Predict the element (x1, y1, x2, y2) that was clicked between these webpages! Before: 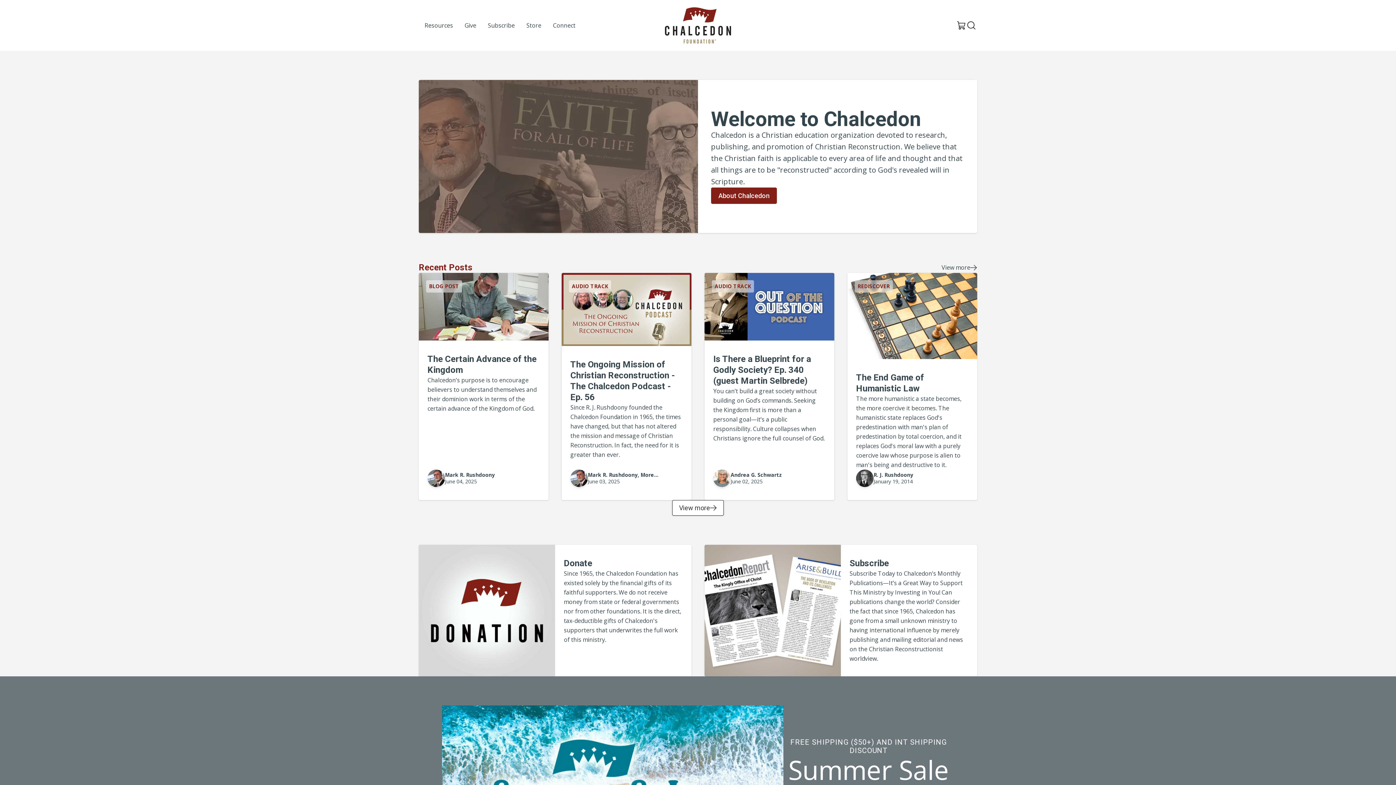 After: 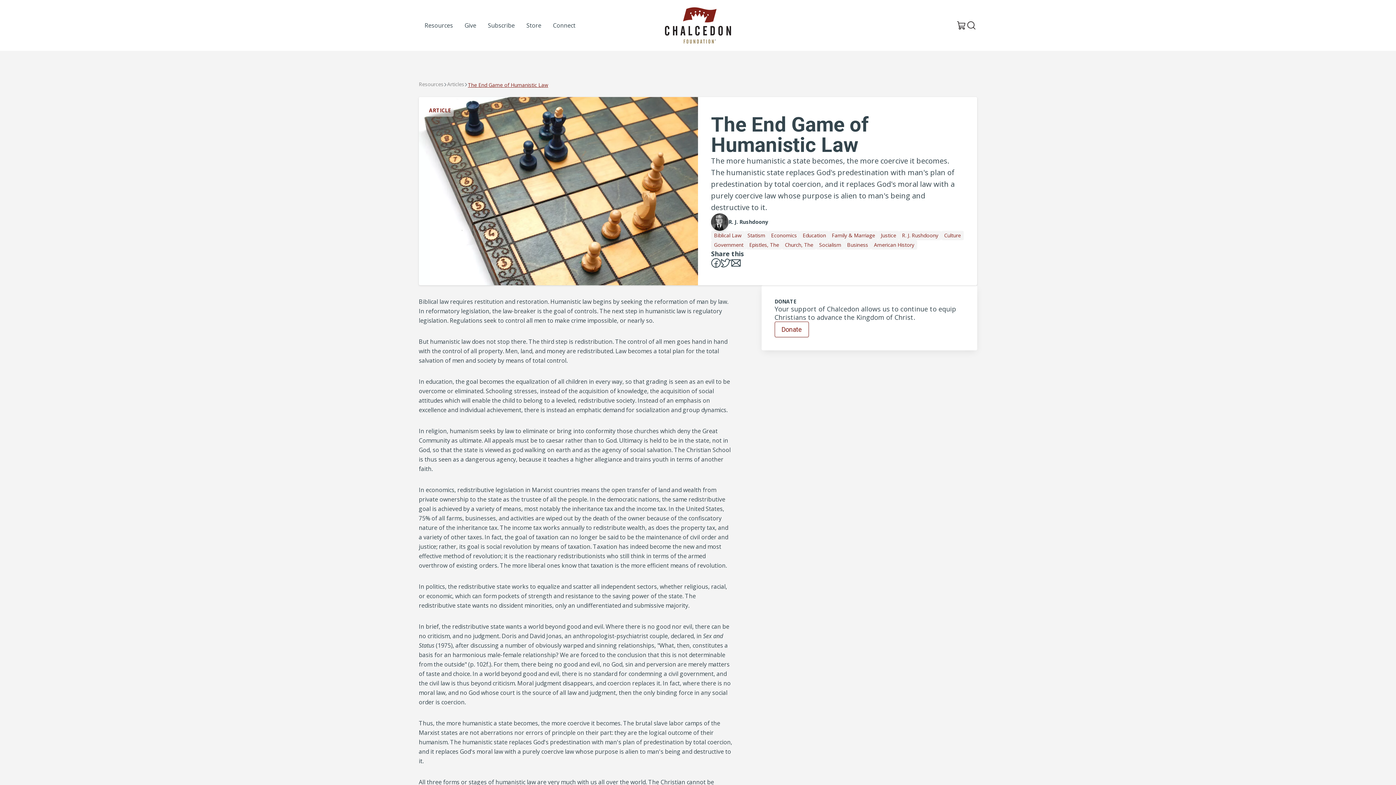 Action: bbox: (847, 273, 977, 500) label: REDISCOVER
The End Game of Humanistic Law

The more humanistic a state becomes, the more coercive it becomes. The humanistic state replaces God's predestination with man's plan of predestination by total coercion, and it replaces God's moral law with a purely coercive law whose purpose is alien to man's being and destructive to it.

R. J. Rushdoony
January 19, 2014